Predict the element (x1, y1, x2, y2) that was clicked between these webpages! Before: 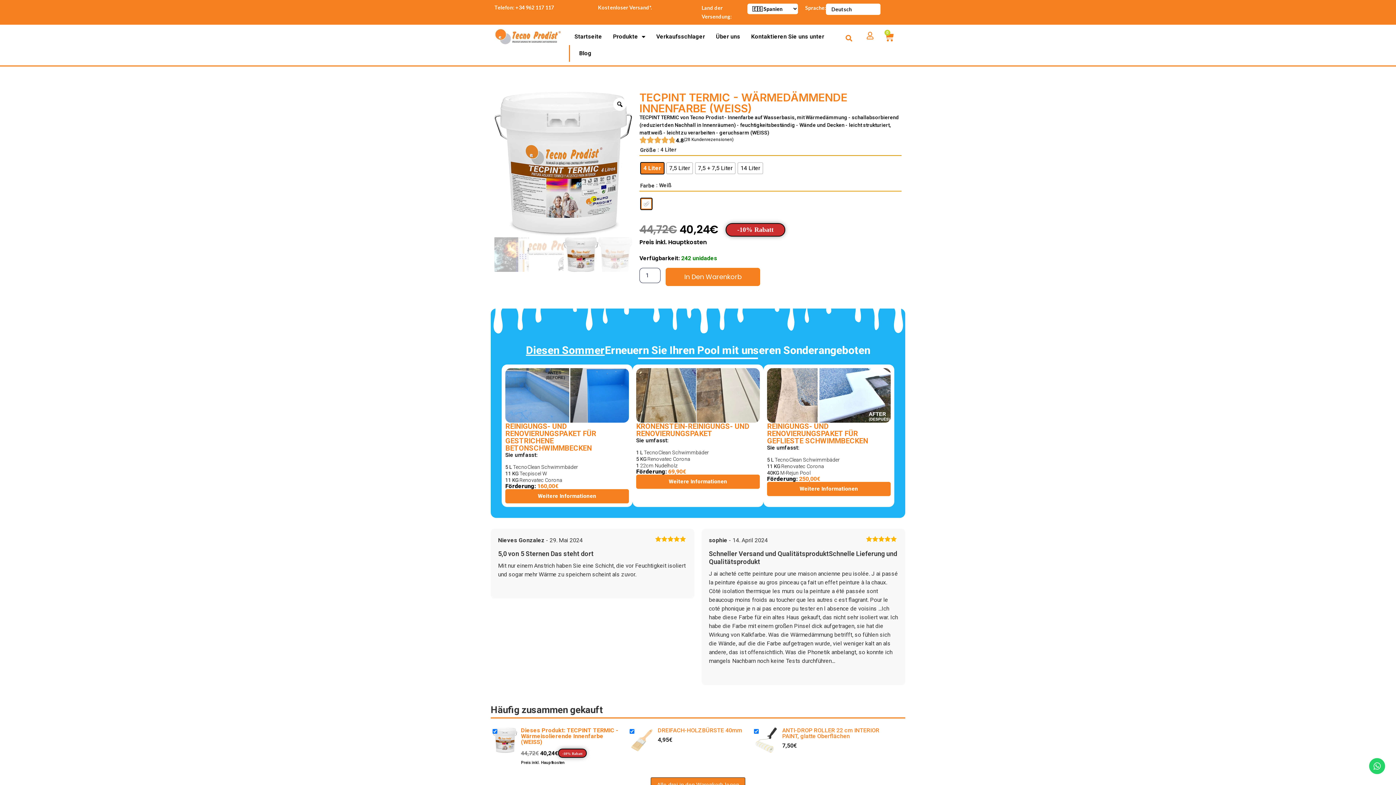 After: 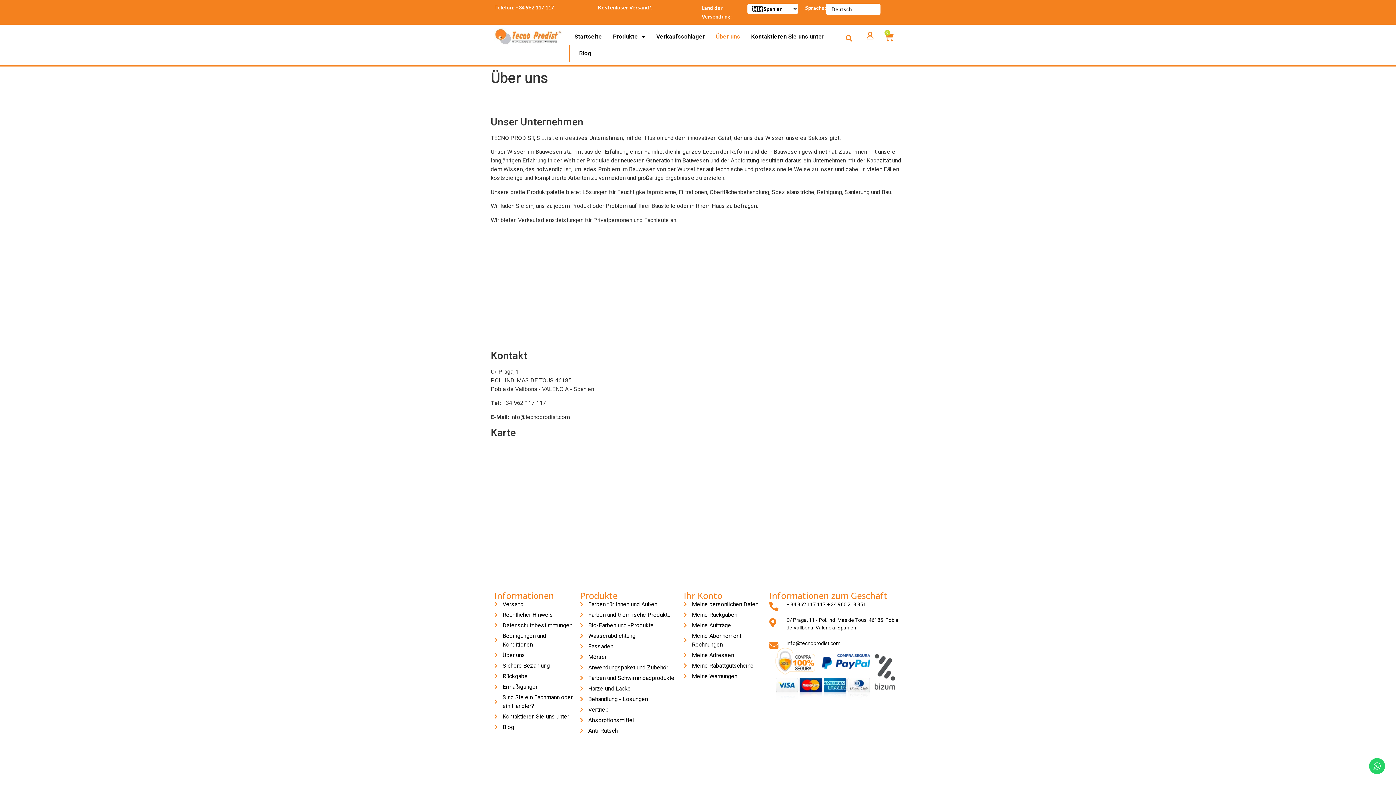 Action: bbox: (703, 28, 738, 45) label: Über uns